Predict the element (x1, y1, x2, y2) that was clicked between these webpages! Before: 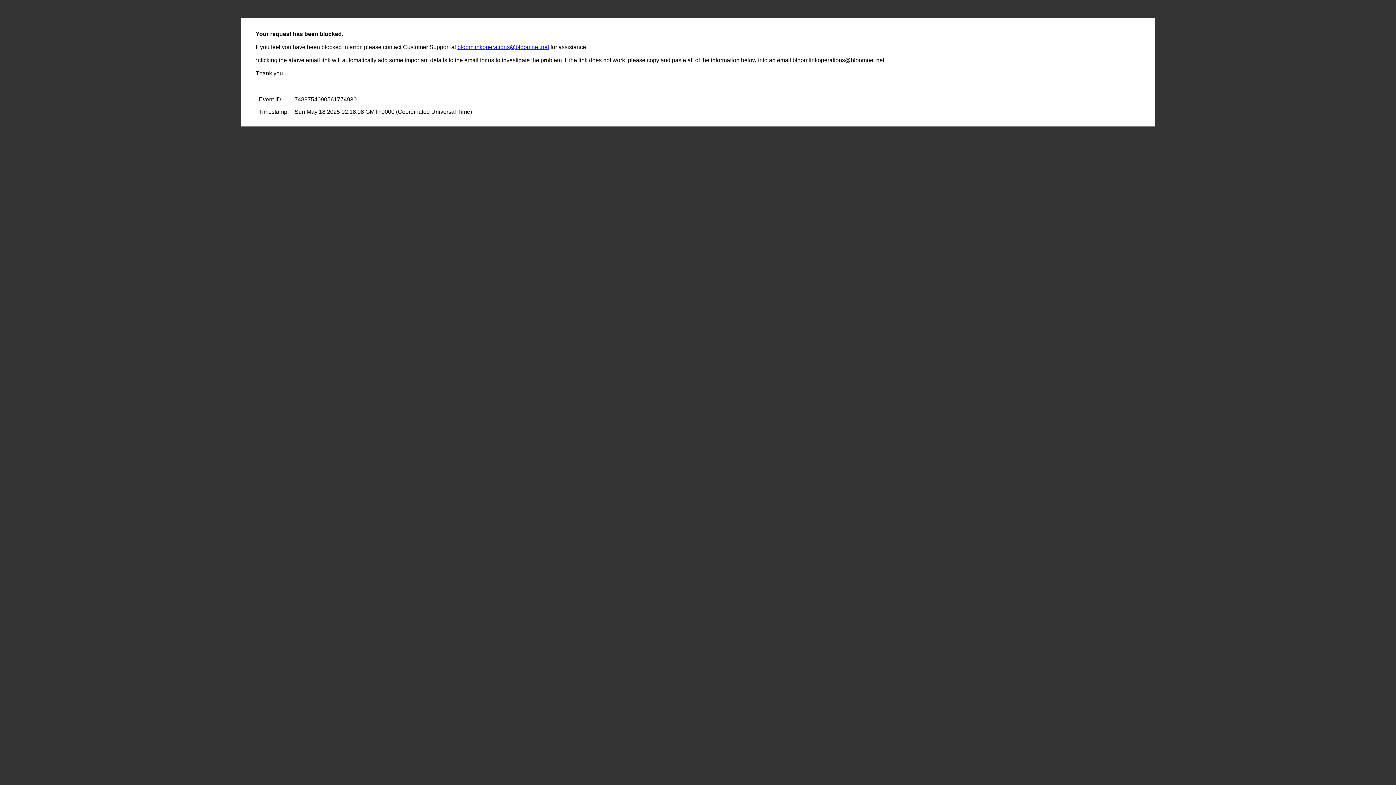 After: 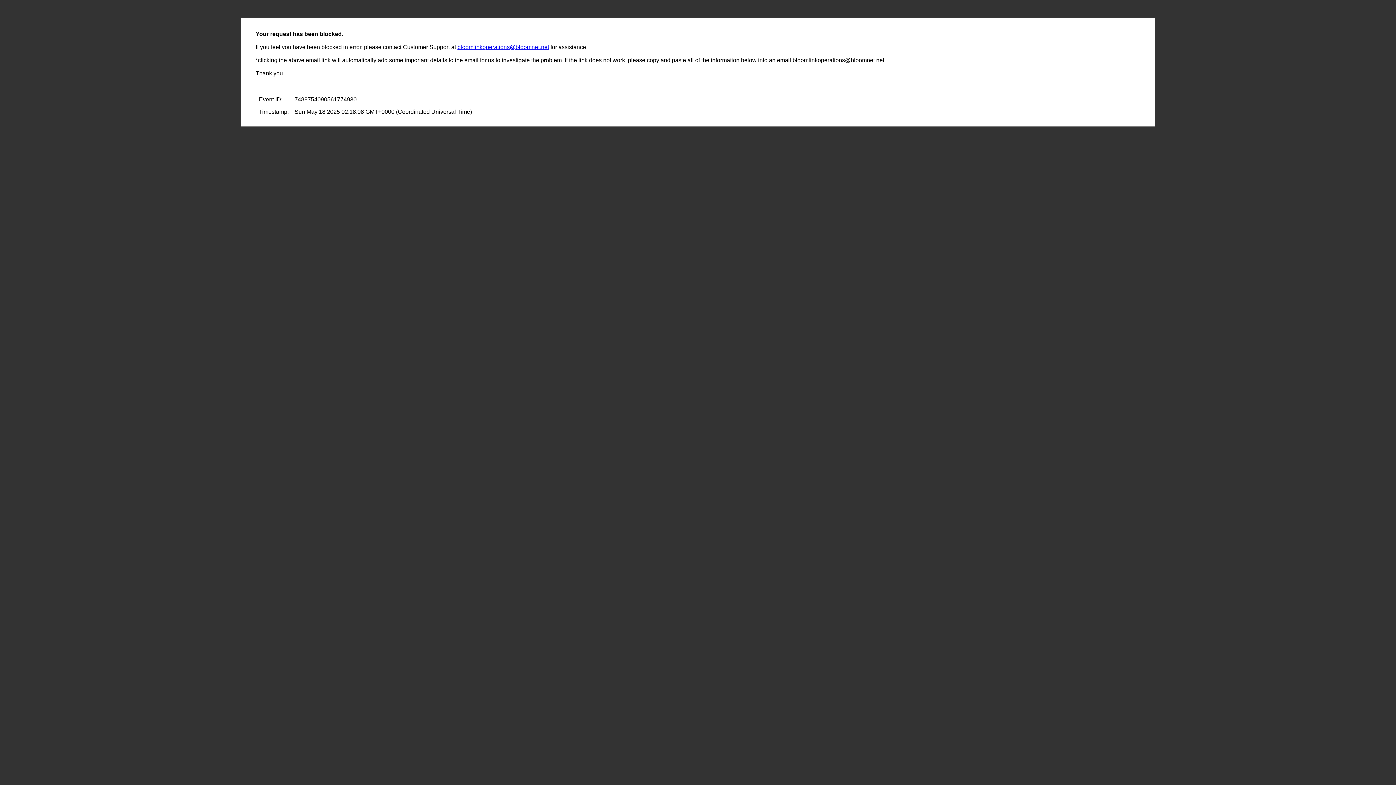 Action: label: bloomlinkoperations@bloomnet.net bbox: (457, 44, 549, 50)